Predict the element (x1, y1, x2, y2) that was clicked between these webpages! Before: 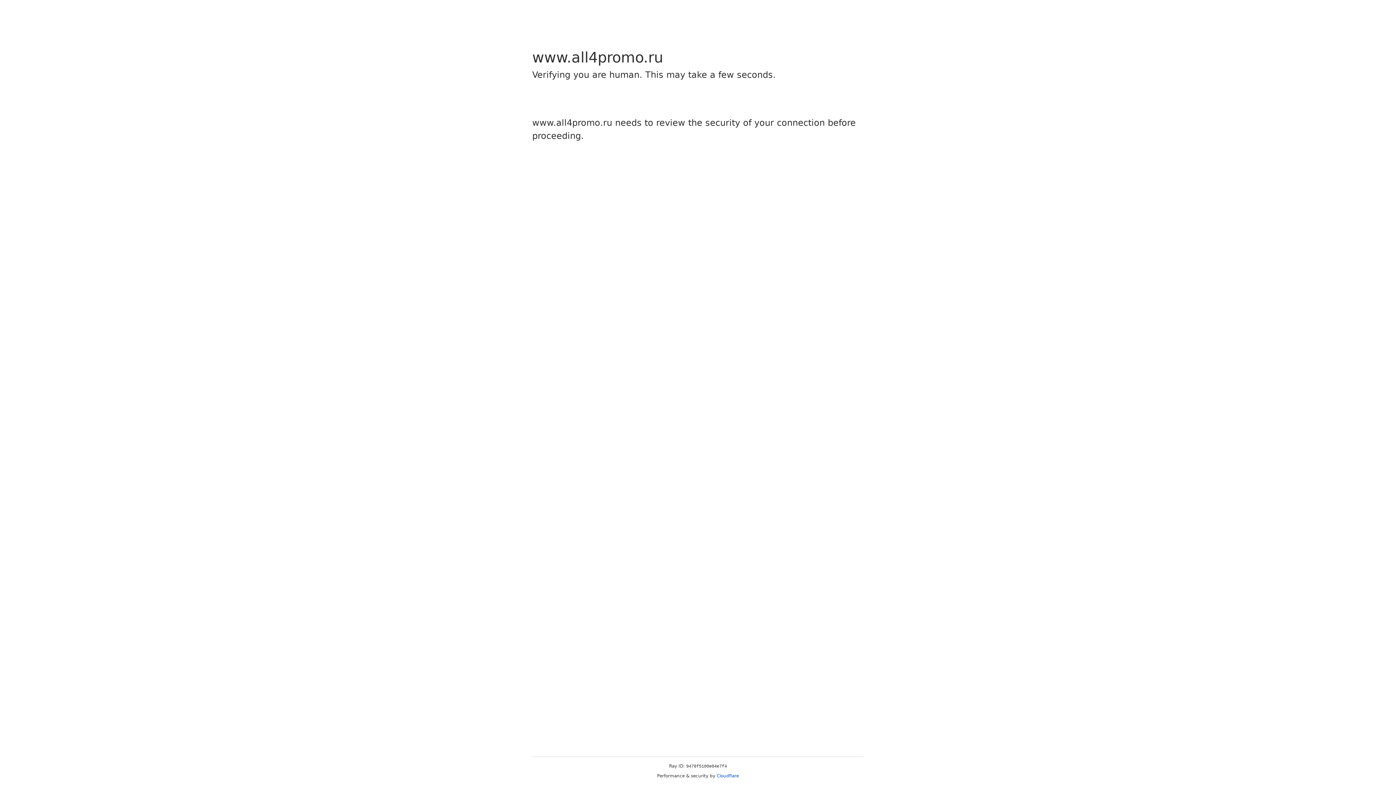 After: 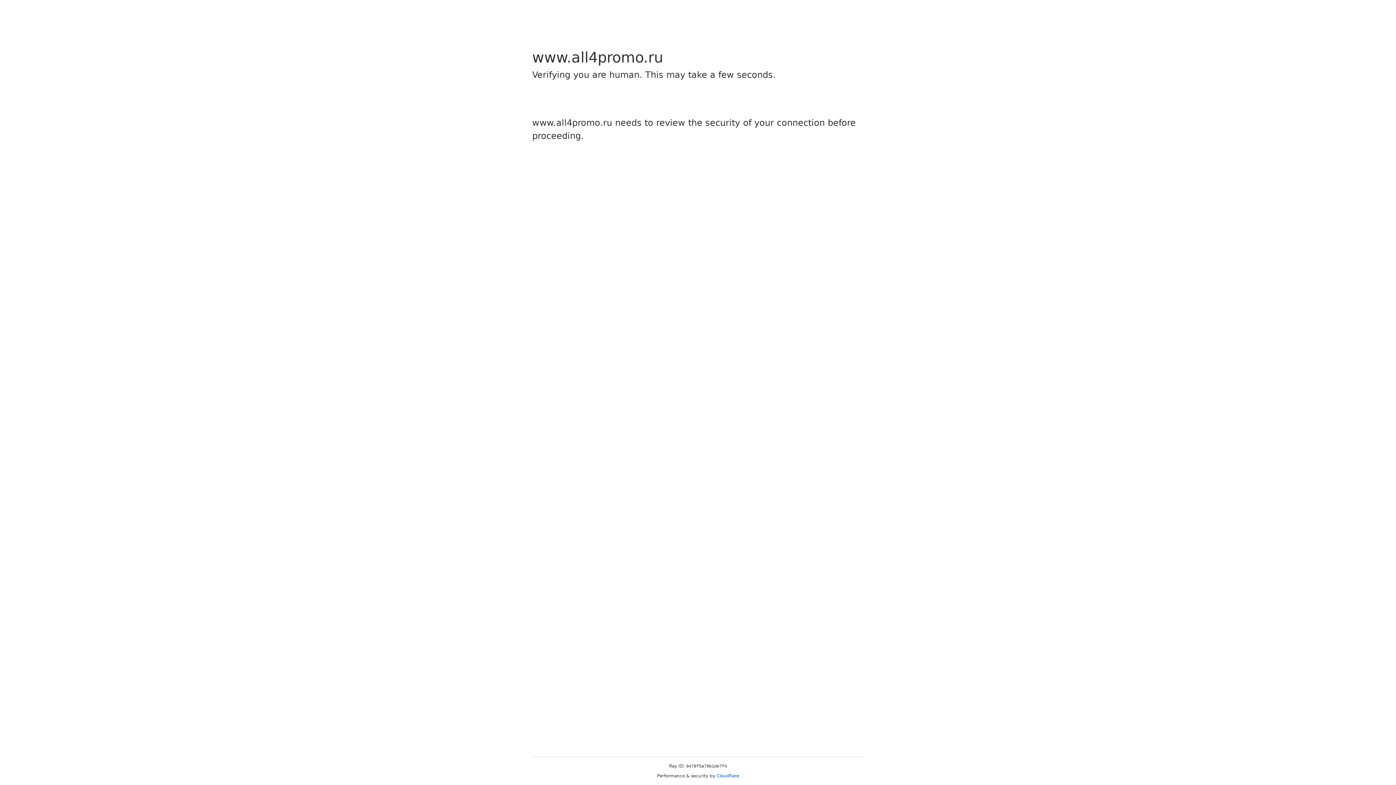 Action: bbox: (716, 773, 739, 778) label: Cloudflare